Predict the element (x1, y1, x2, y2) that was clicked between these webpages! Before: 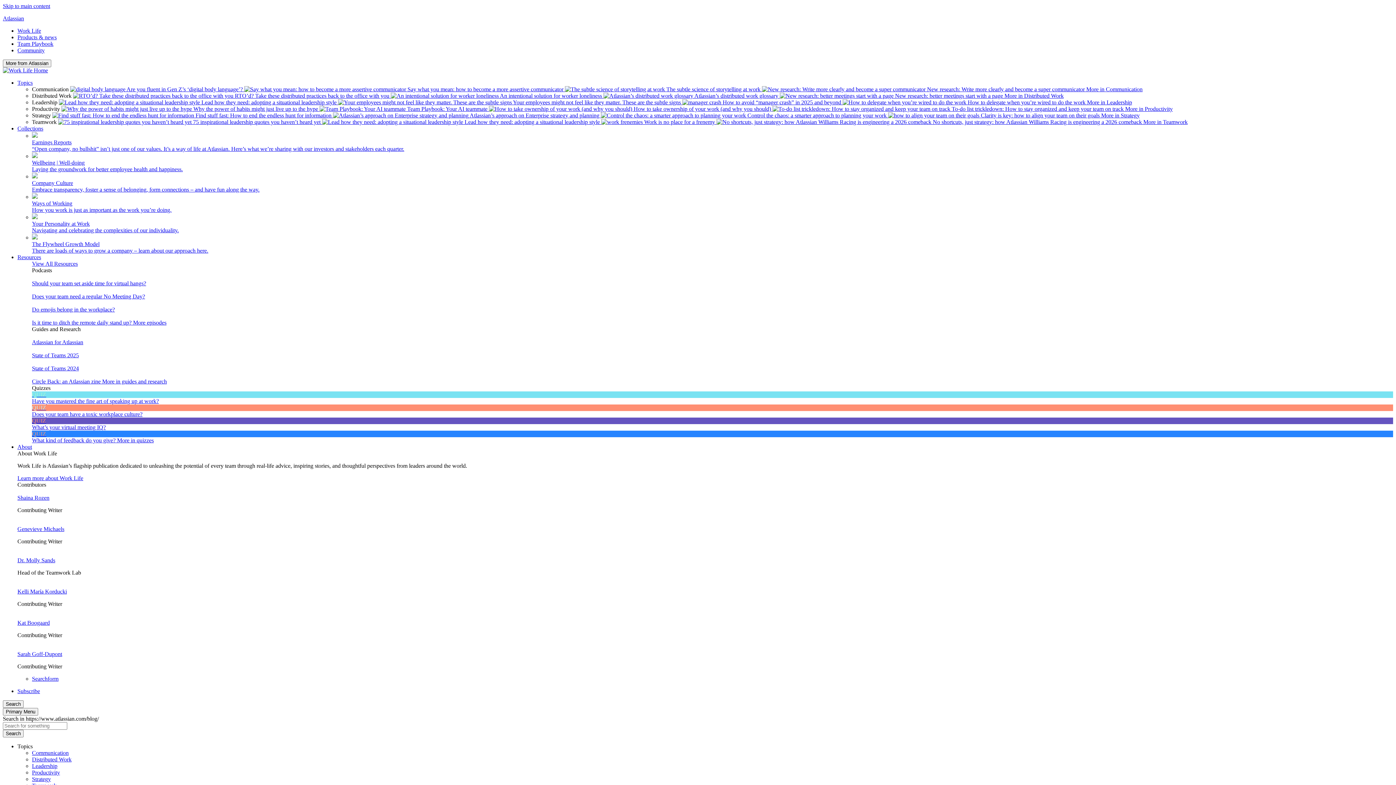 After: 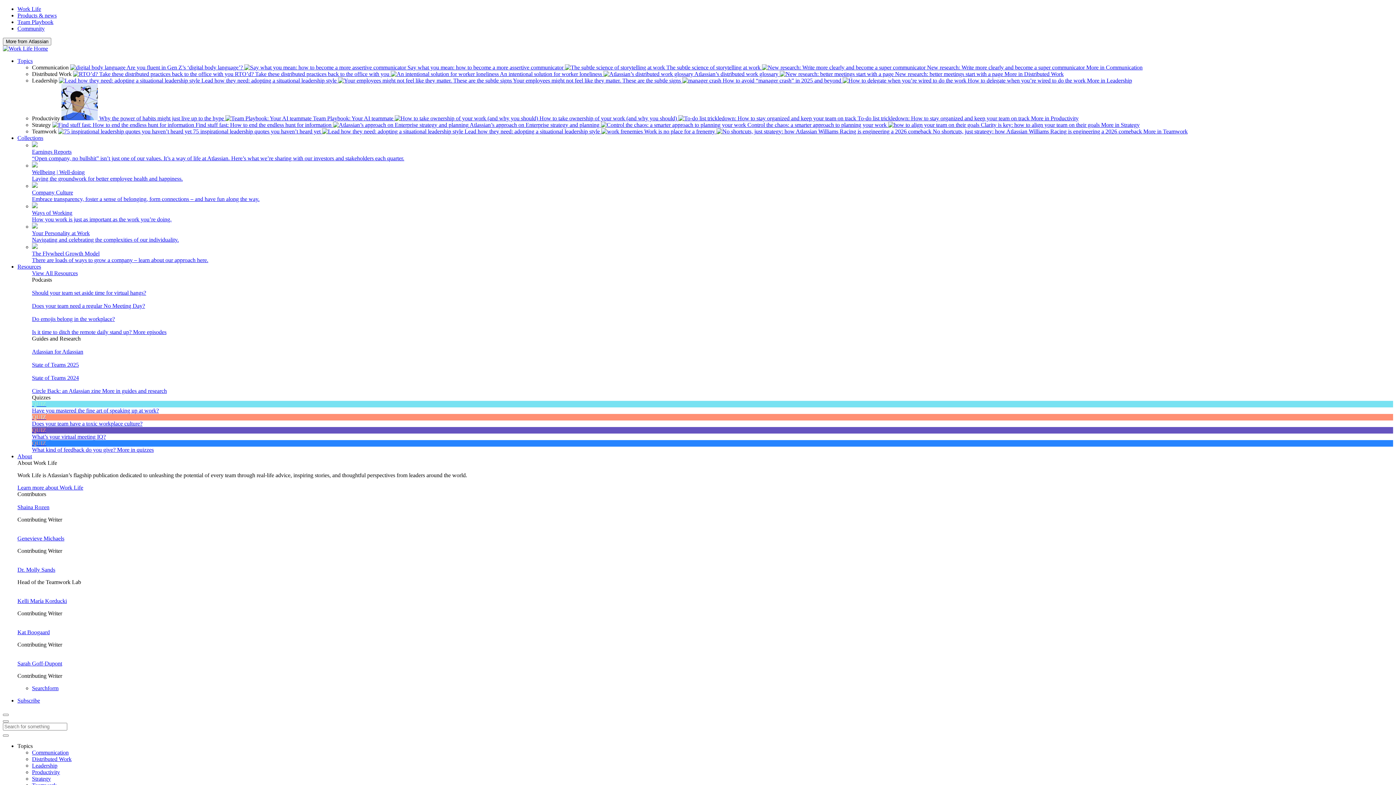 Action: bbox: (117, 437, 153, 443) label: More in quizzes